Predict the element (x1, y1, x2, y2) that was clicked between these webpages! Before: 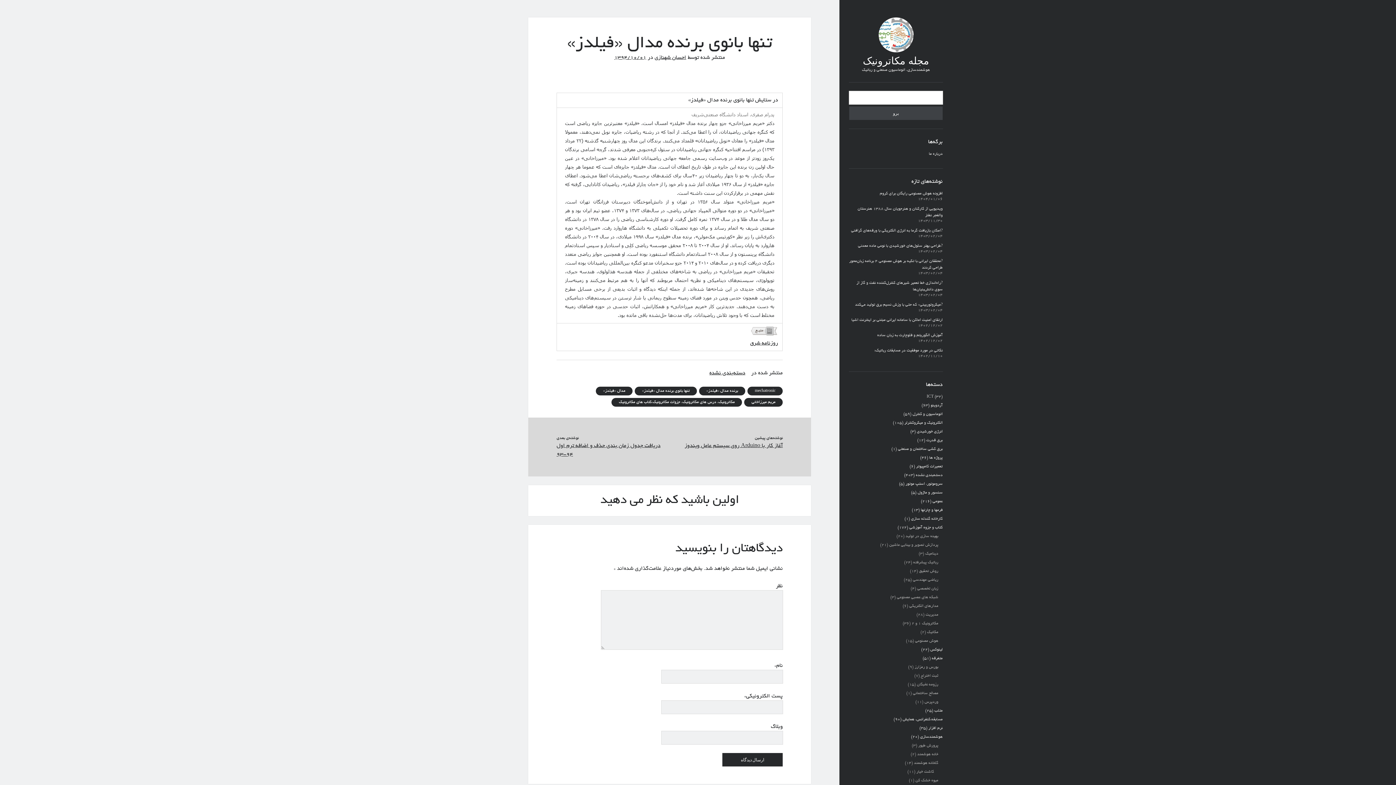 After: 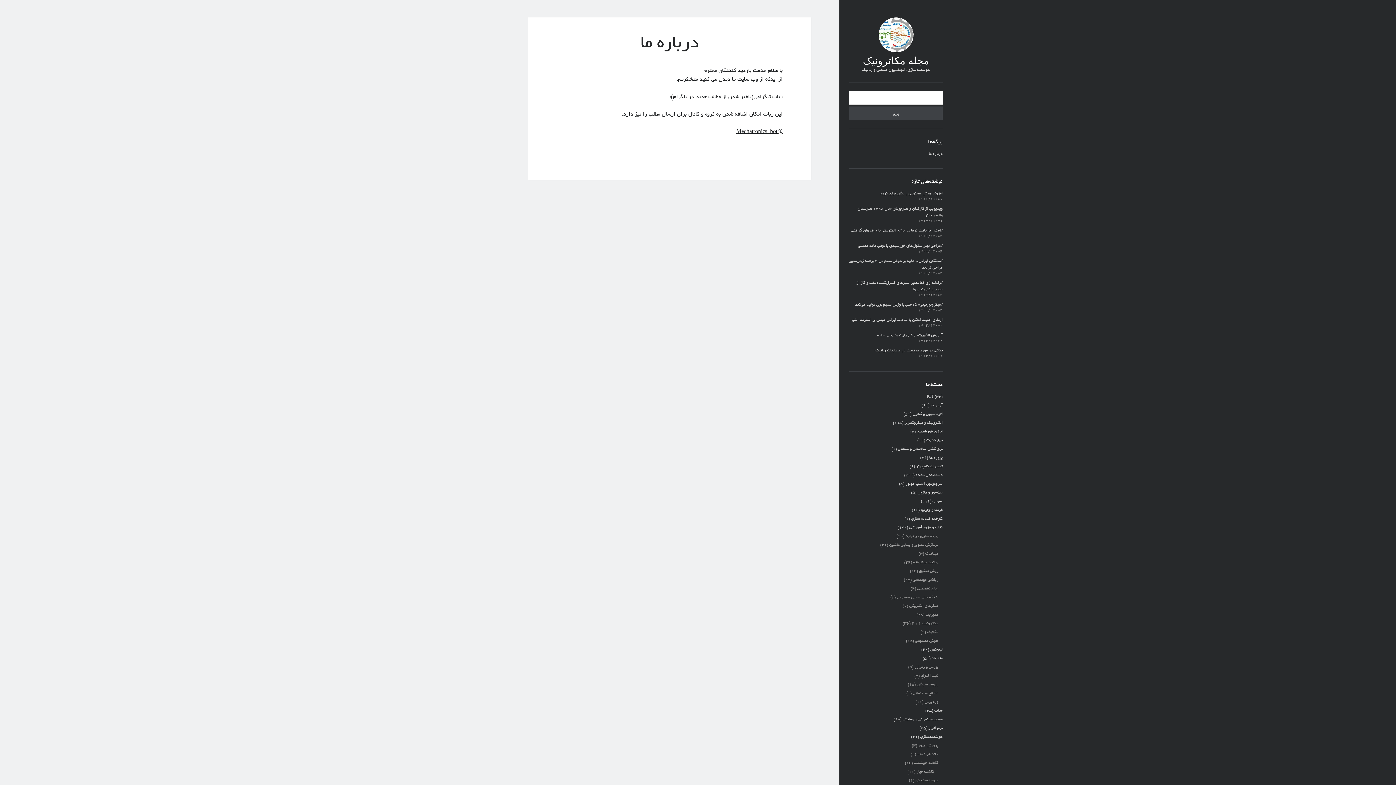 Action: bbox: (929, 152, 942, 156) label: درباره ما